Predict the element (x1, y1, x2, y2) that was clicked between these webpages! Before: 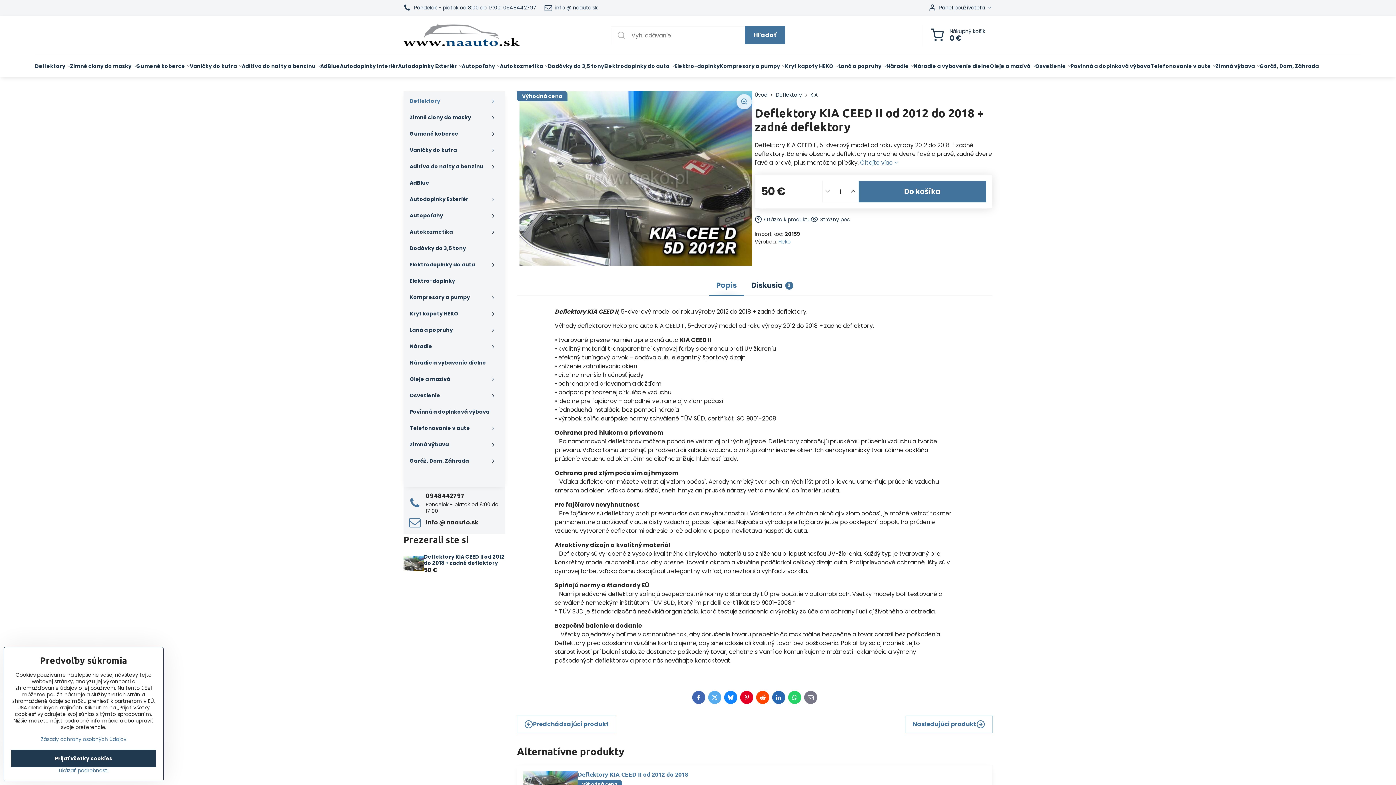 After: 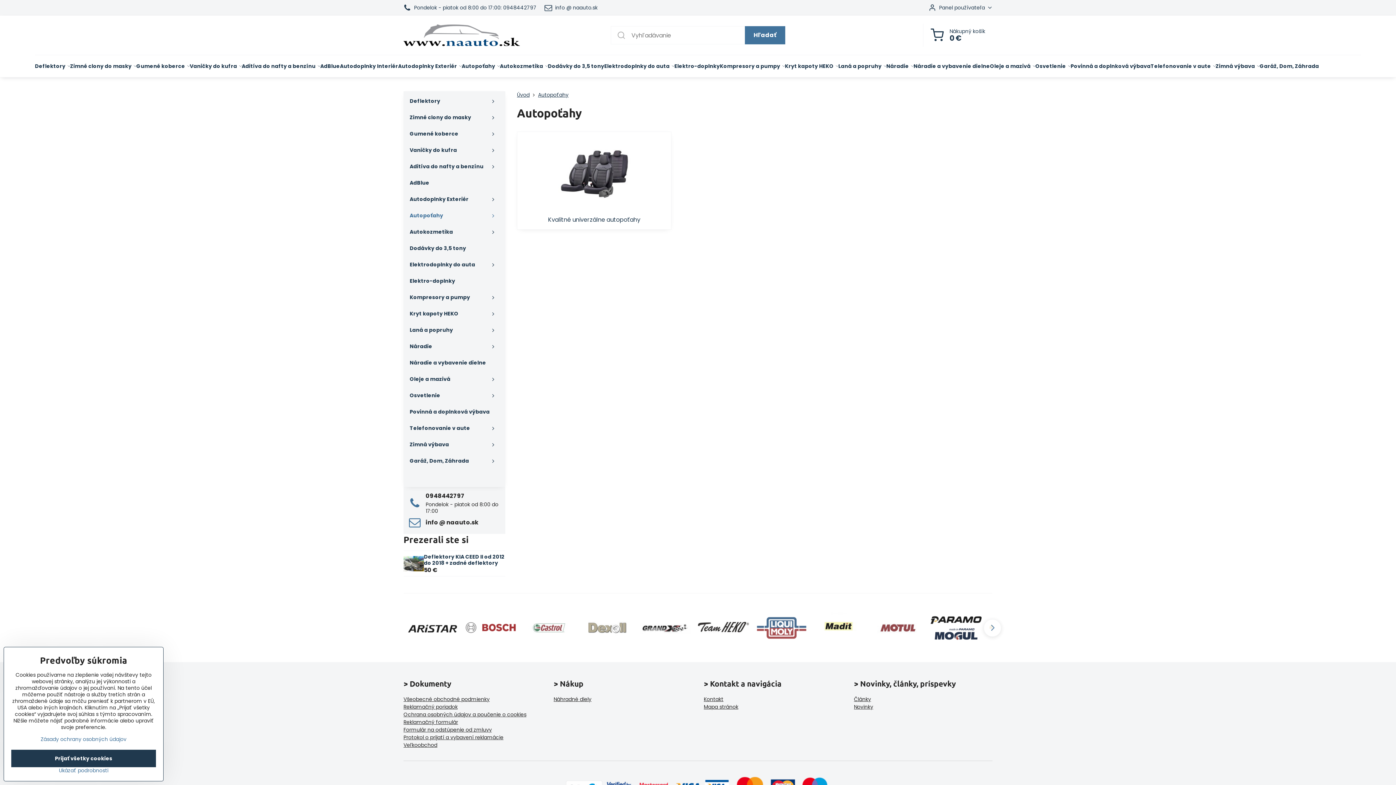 Action: label: Autopoťahy bbox: (409, 207, 499, 223)